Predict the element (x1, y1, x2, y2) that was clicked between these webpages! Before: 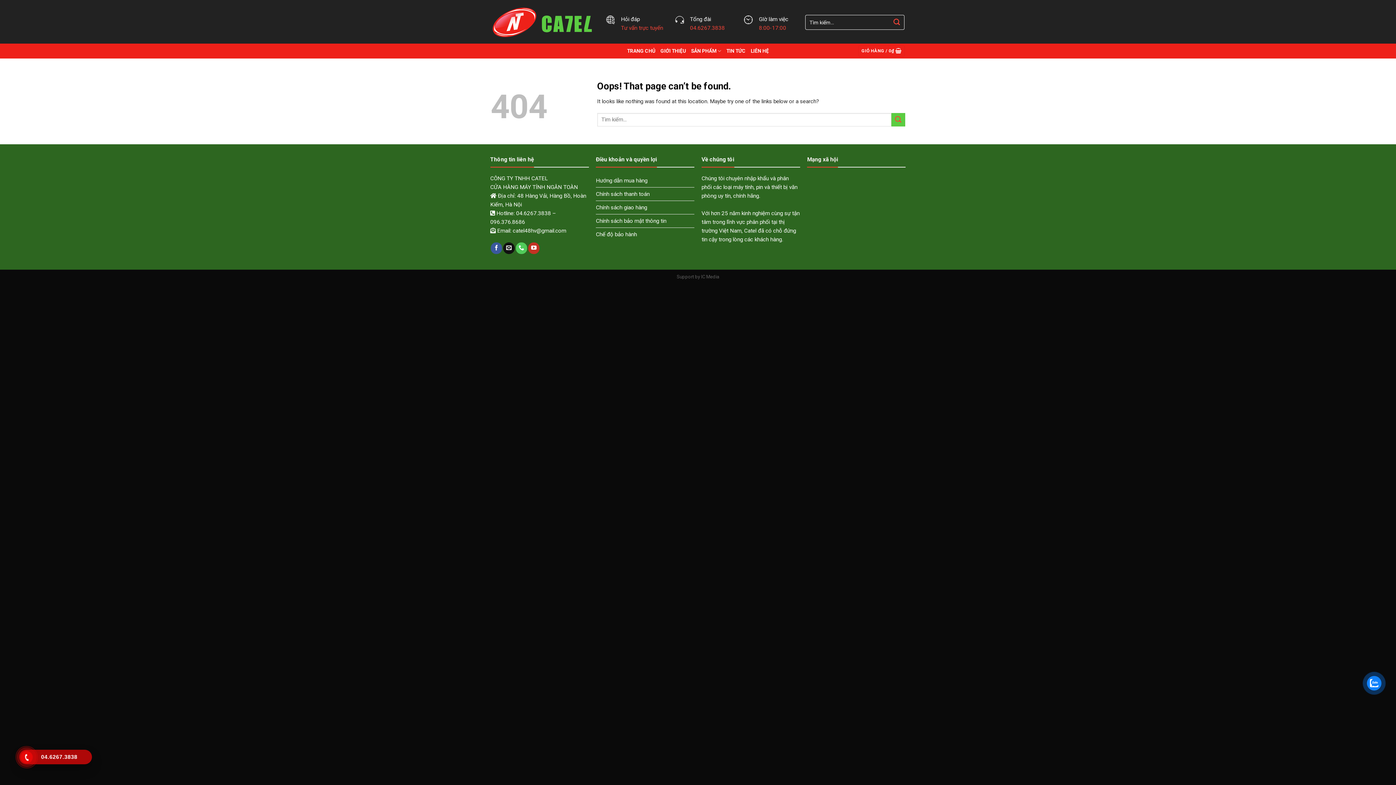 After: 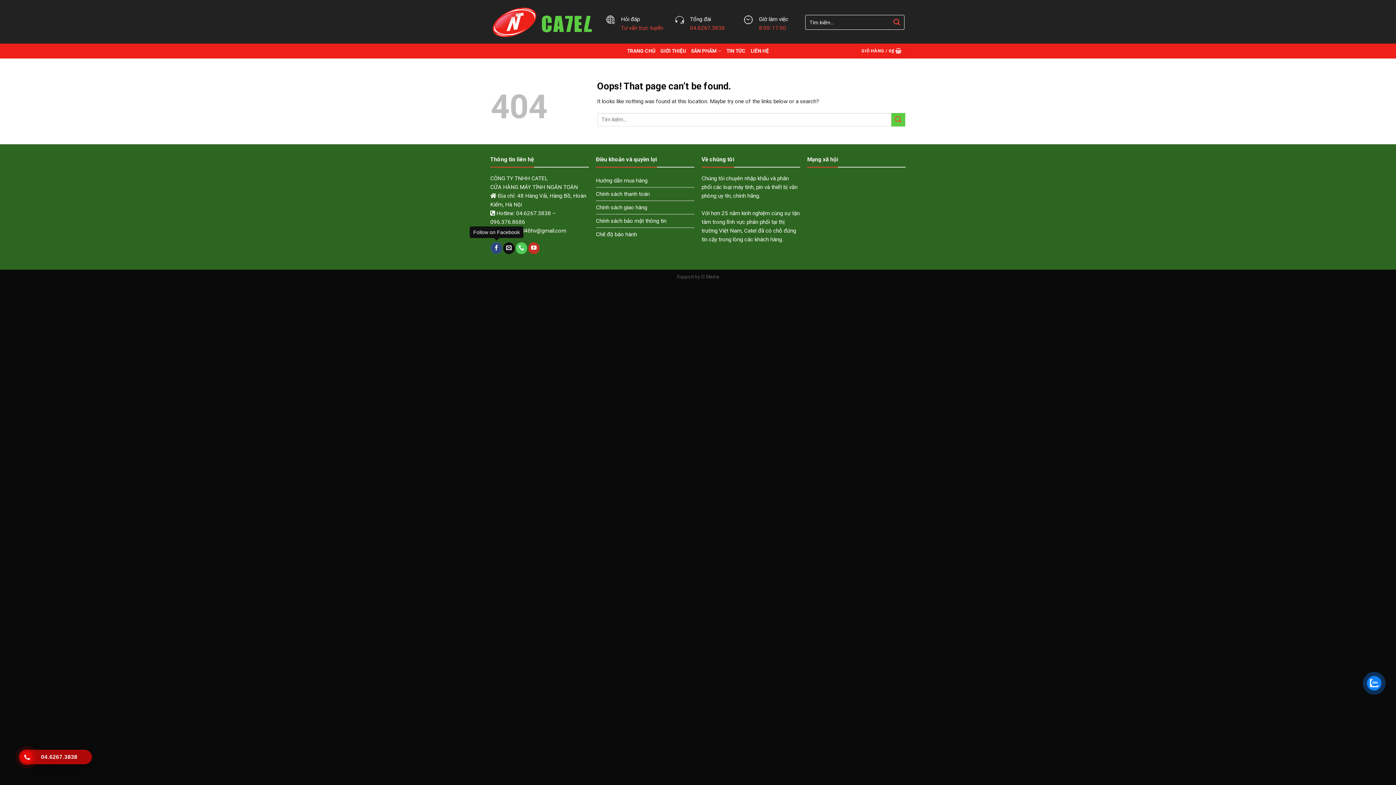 Action: bbox: (490, 242, 502, 254) label: Follow on Facebook